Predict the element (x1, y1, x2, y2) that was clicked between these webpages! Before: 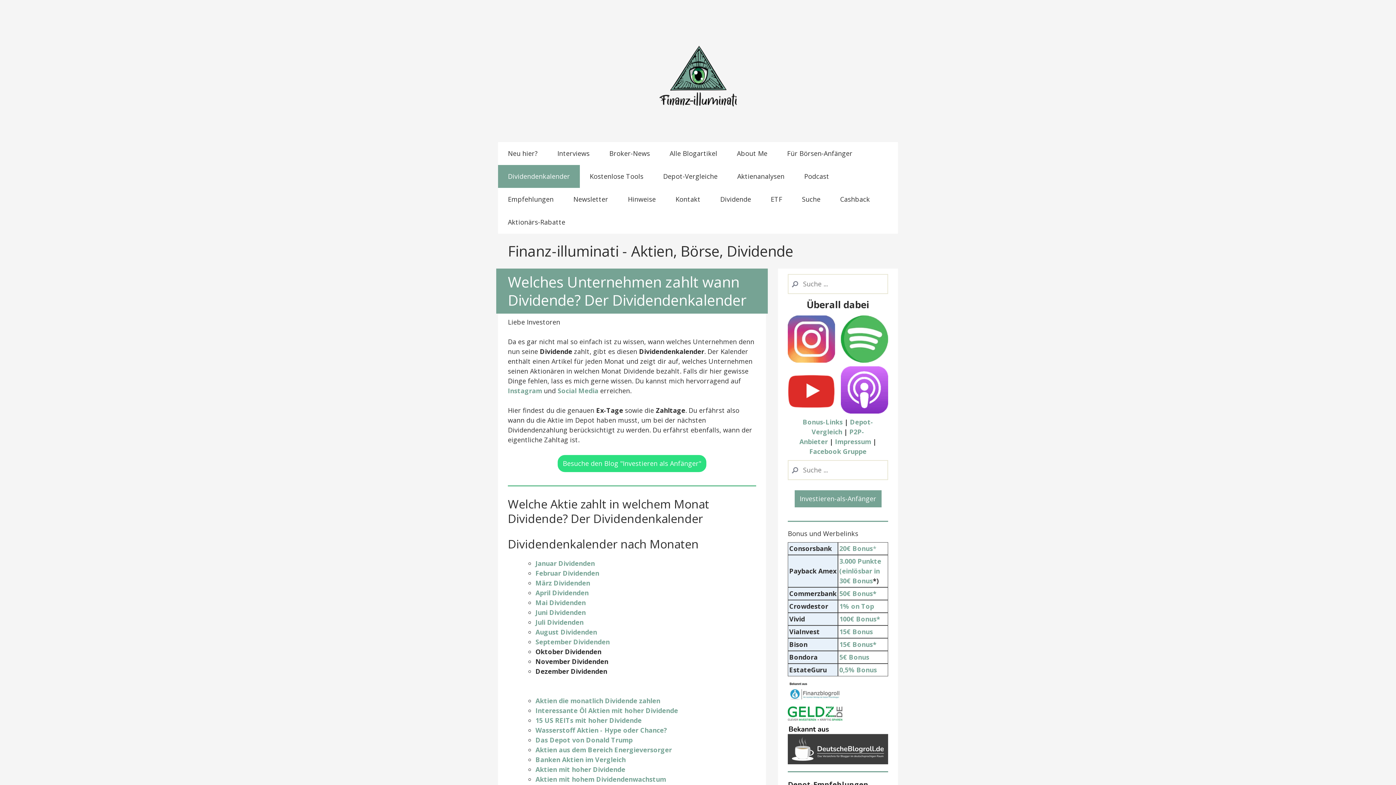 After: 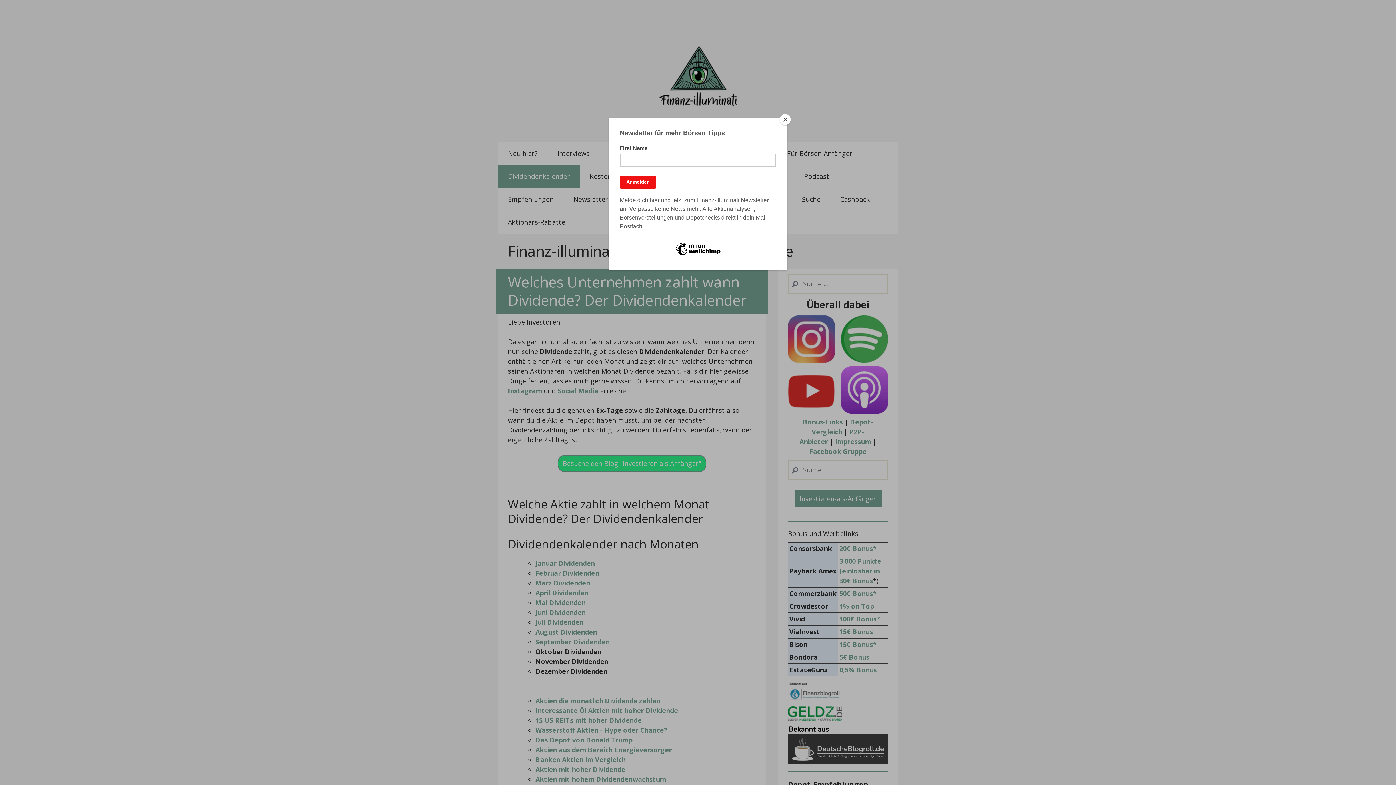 Action: bbox: (557, 455, 706, 472) label: Besuche den Blog "Investieren als Anfänger"